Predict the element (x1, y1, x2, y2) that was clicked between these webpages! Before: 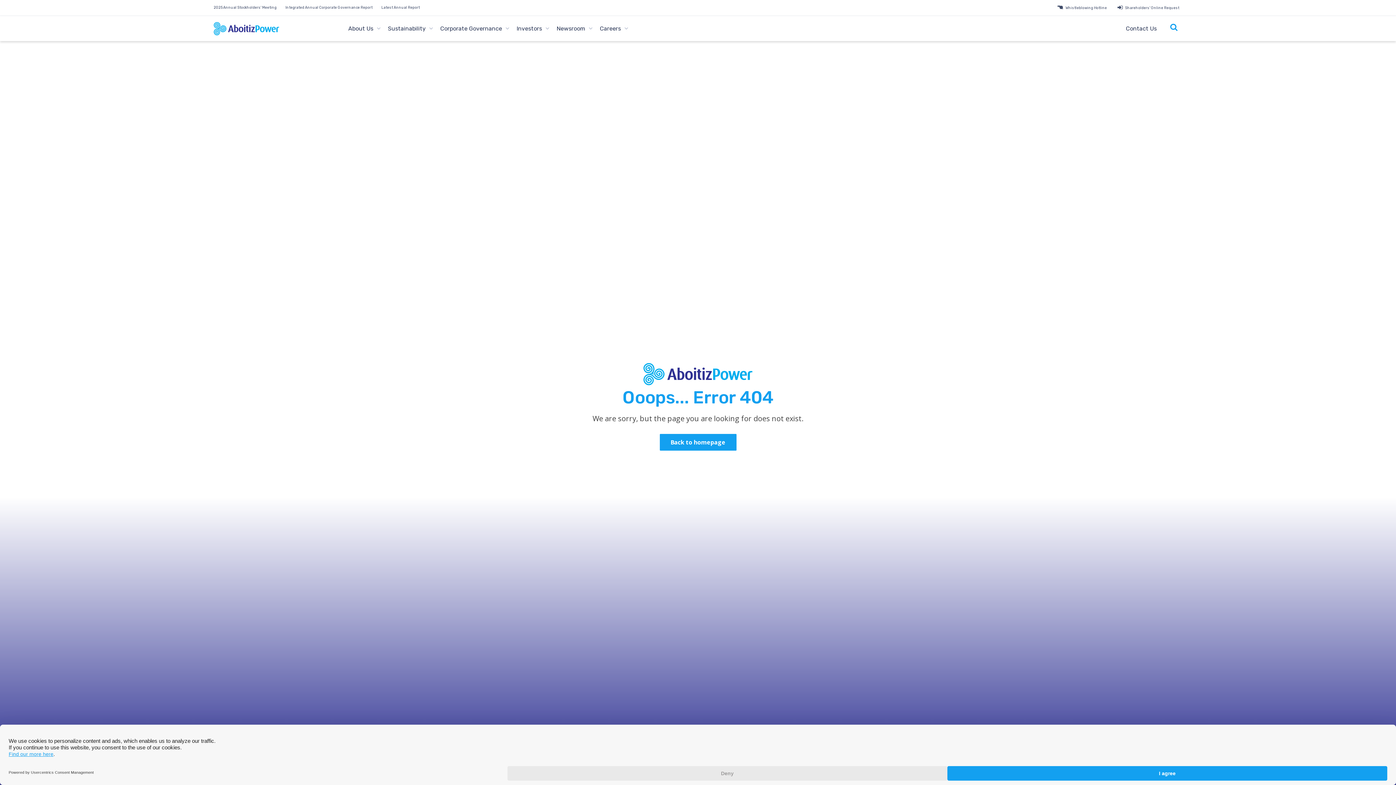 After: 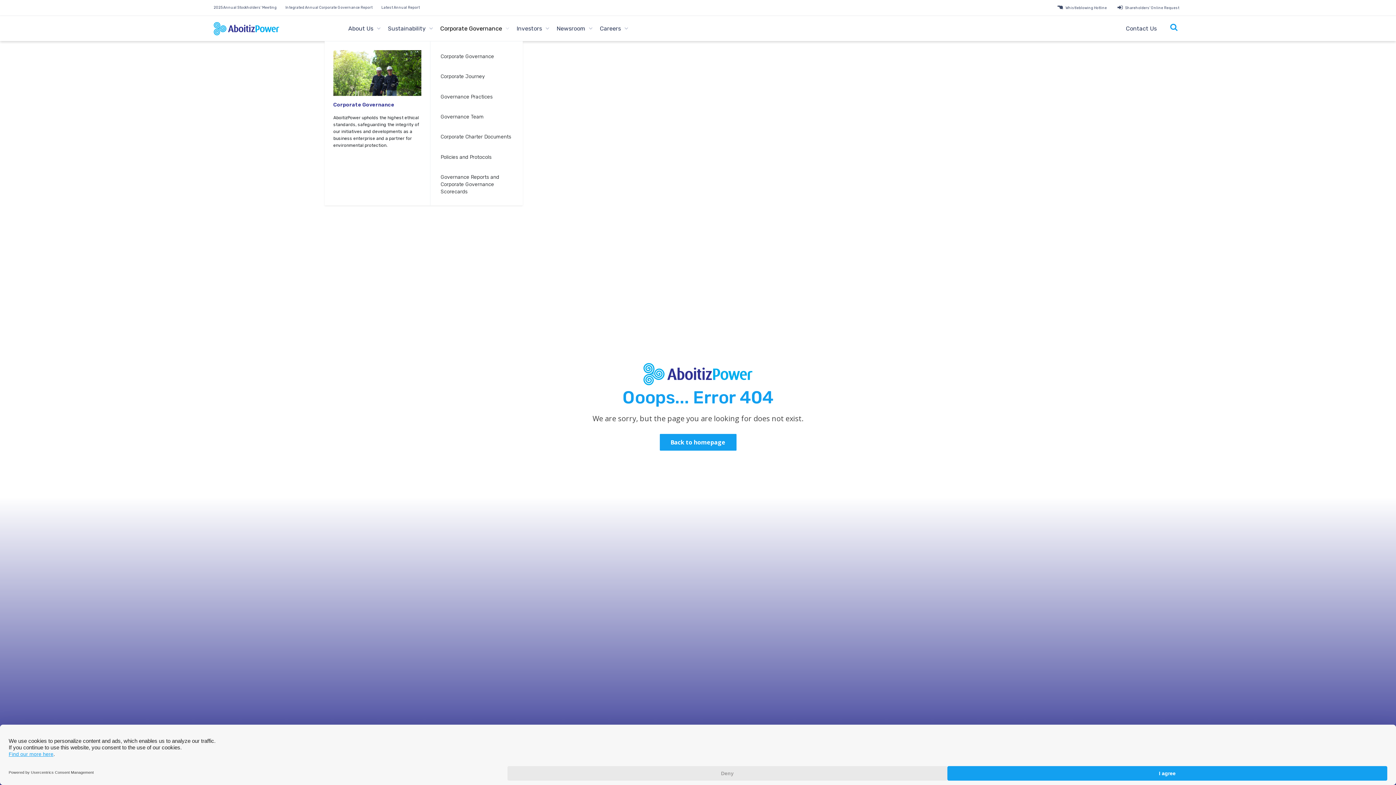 Action: bbox: (434, 21, 503, 35) label: Corporate Governance